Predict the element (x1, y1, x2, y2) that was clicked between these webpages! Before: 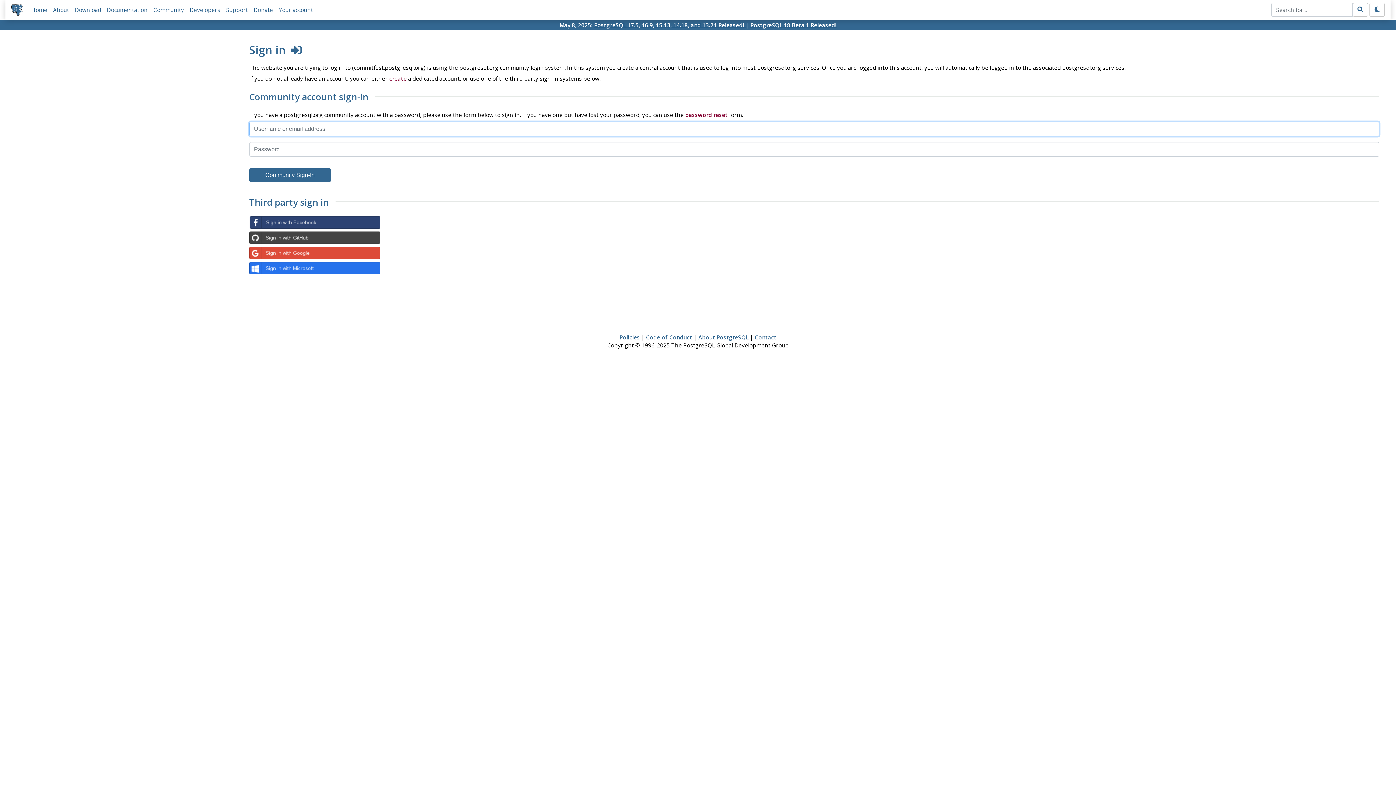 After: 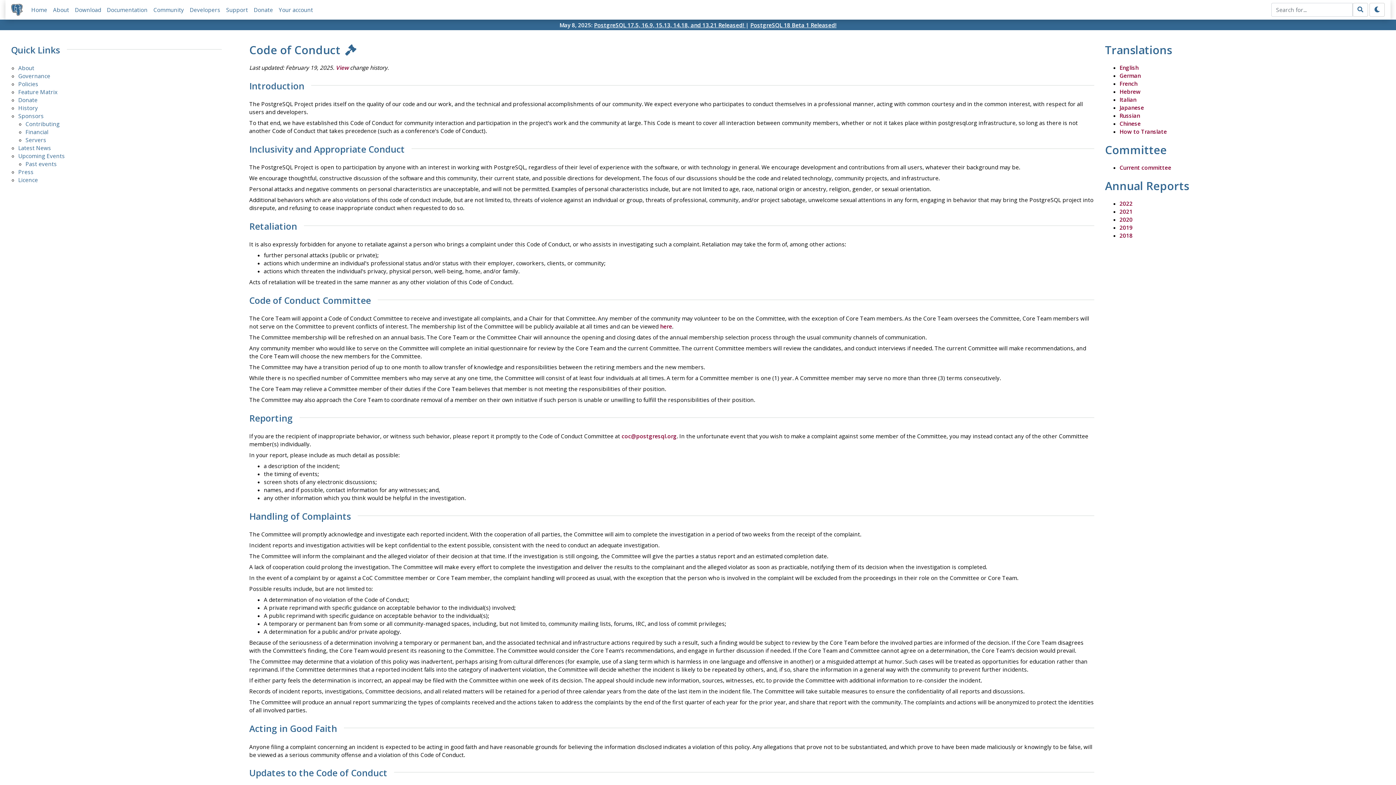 Action: label: Code of Conduct bbox: (646, 333, 692, 340)